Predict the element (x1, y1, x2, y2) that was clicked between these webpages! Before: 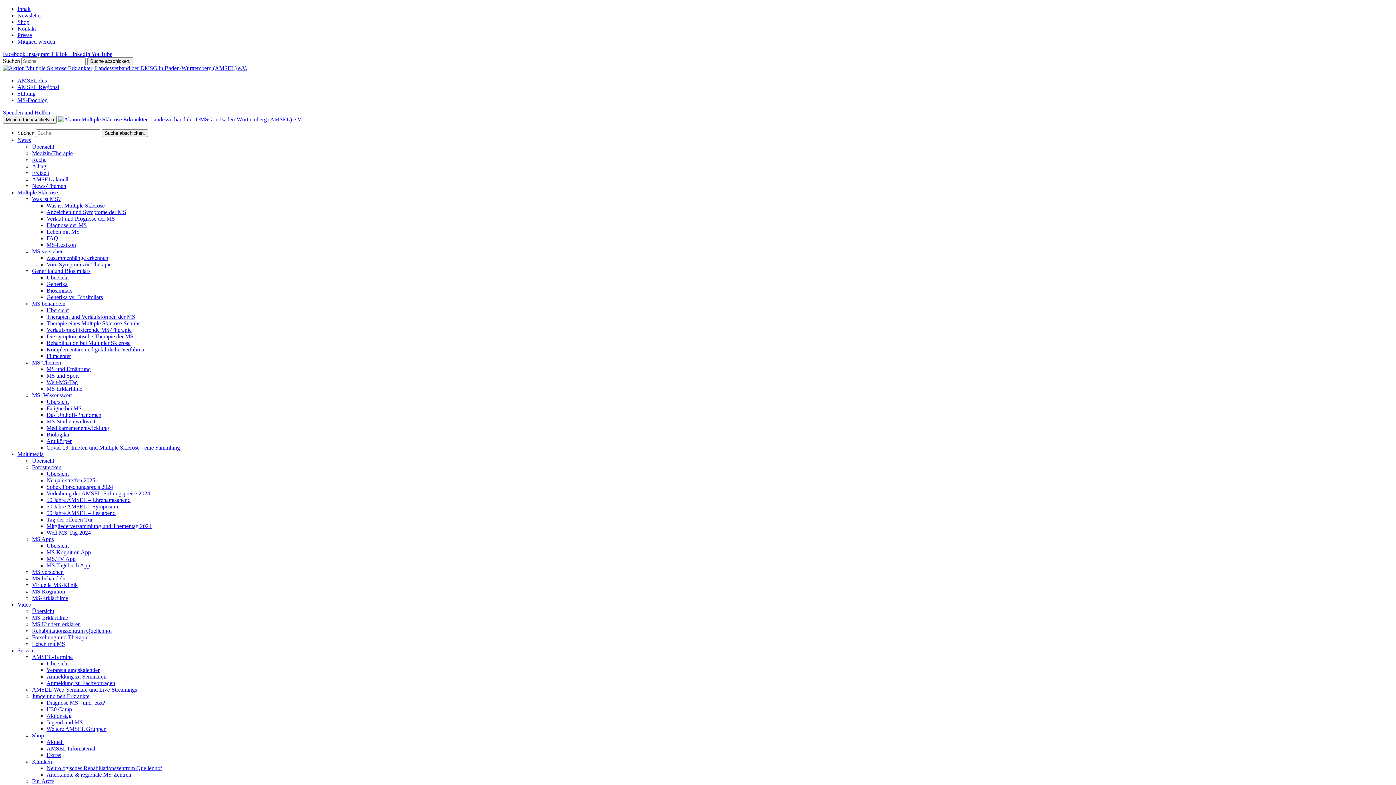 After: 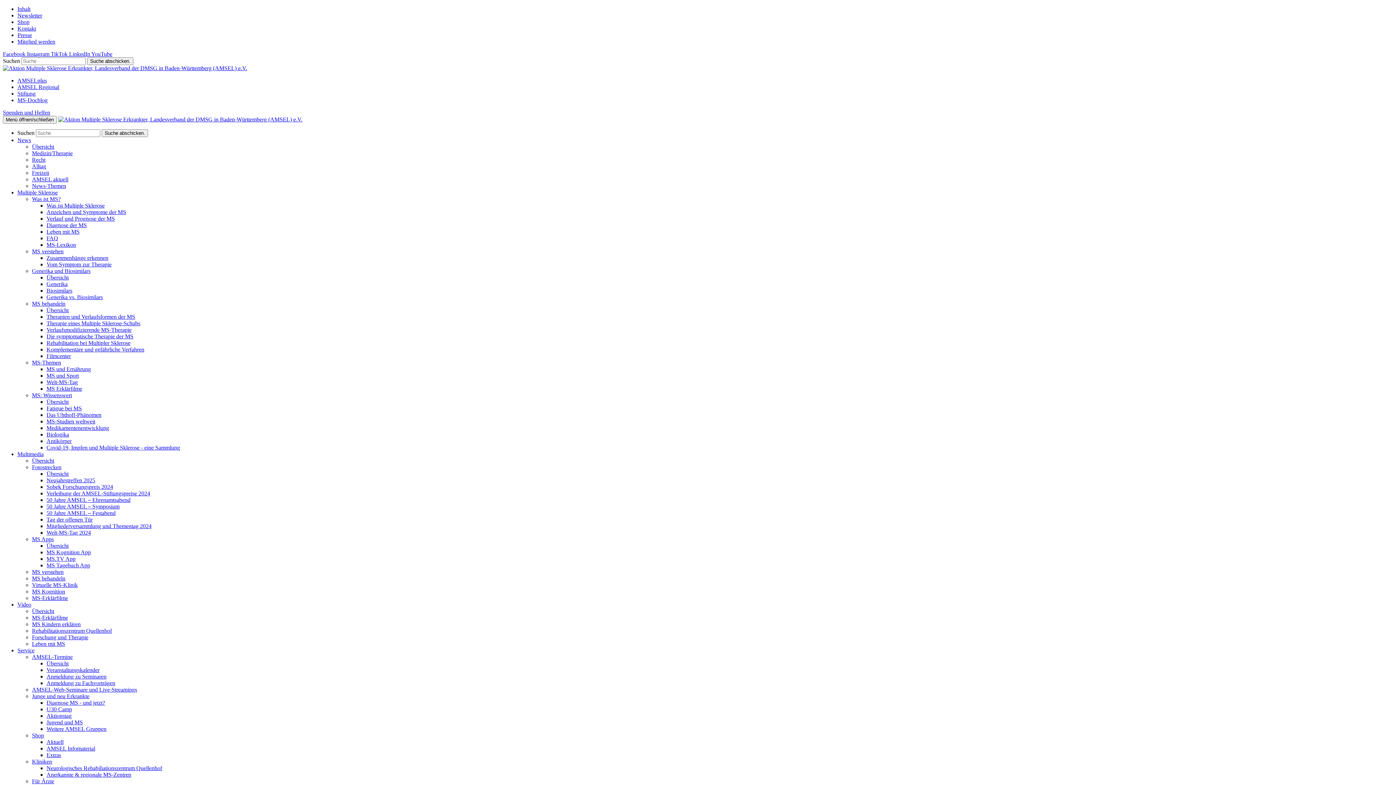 Action: bbox: (17, 189, 57, 195) label: Multiple Sklerose